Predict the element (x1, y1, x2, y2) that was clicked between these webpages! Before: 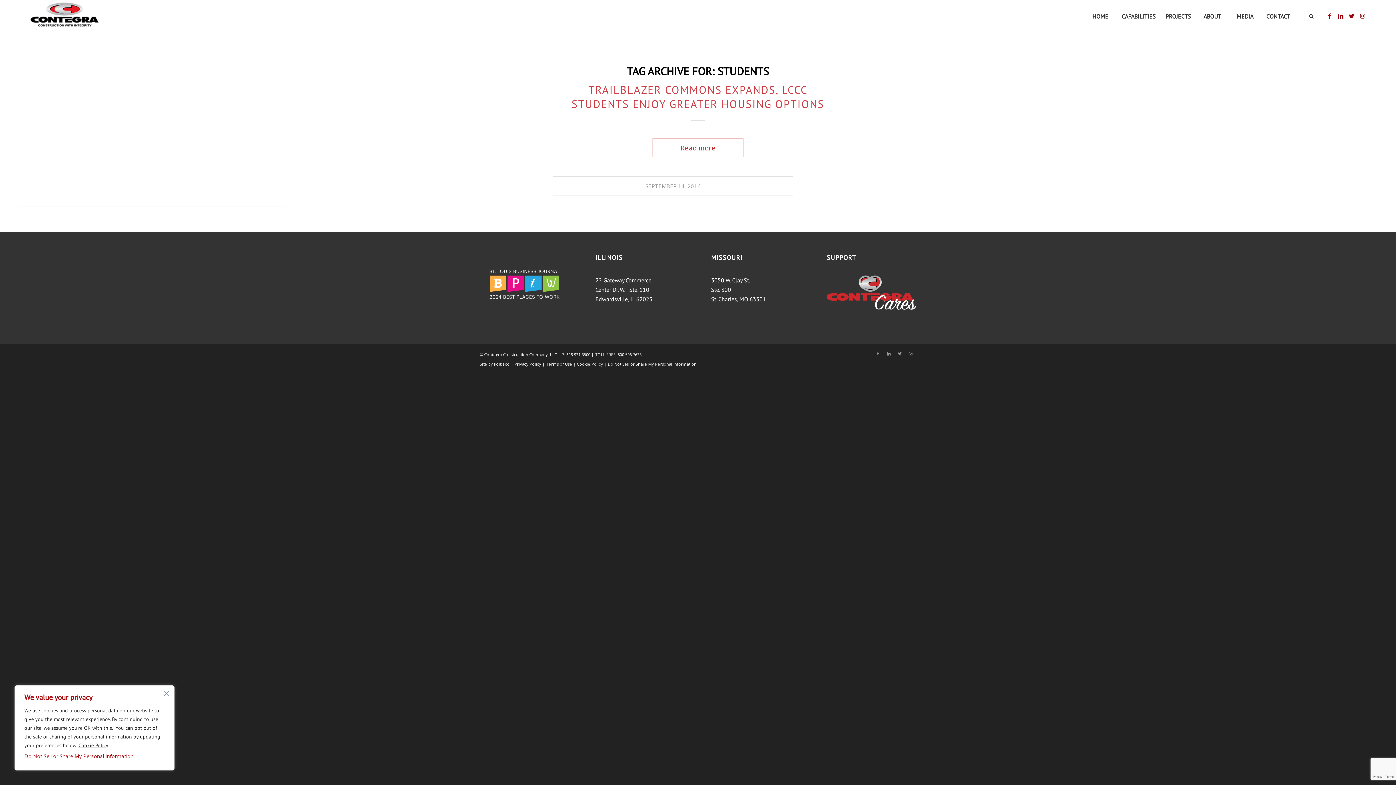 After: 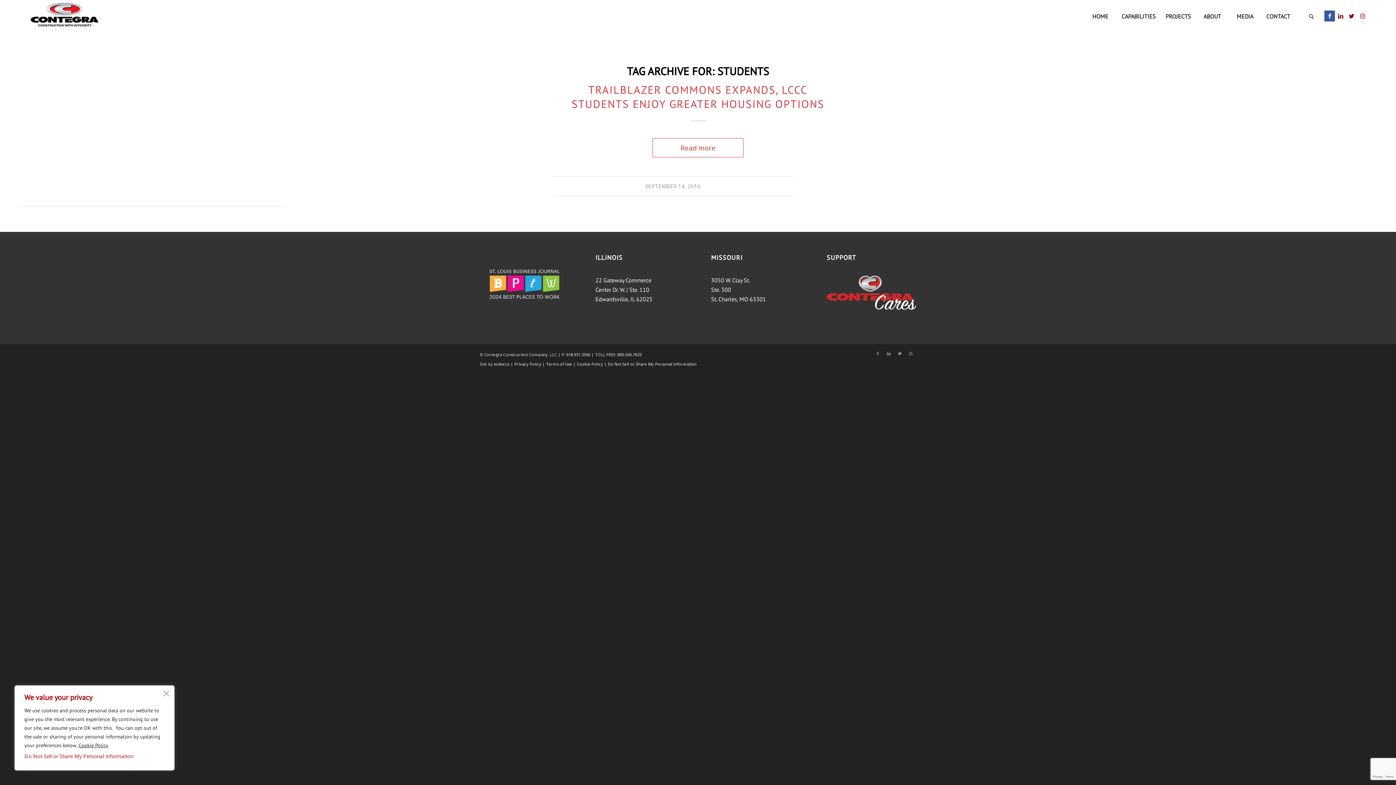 Action: bbox: (1324, 10, 1335, 21) label: Link to Facebook